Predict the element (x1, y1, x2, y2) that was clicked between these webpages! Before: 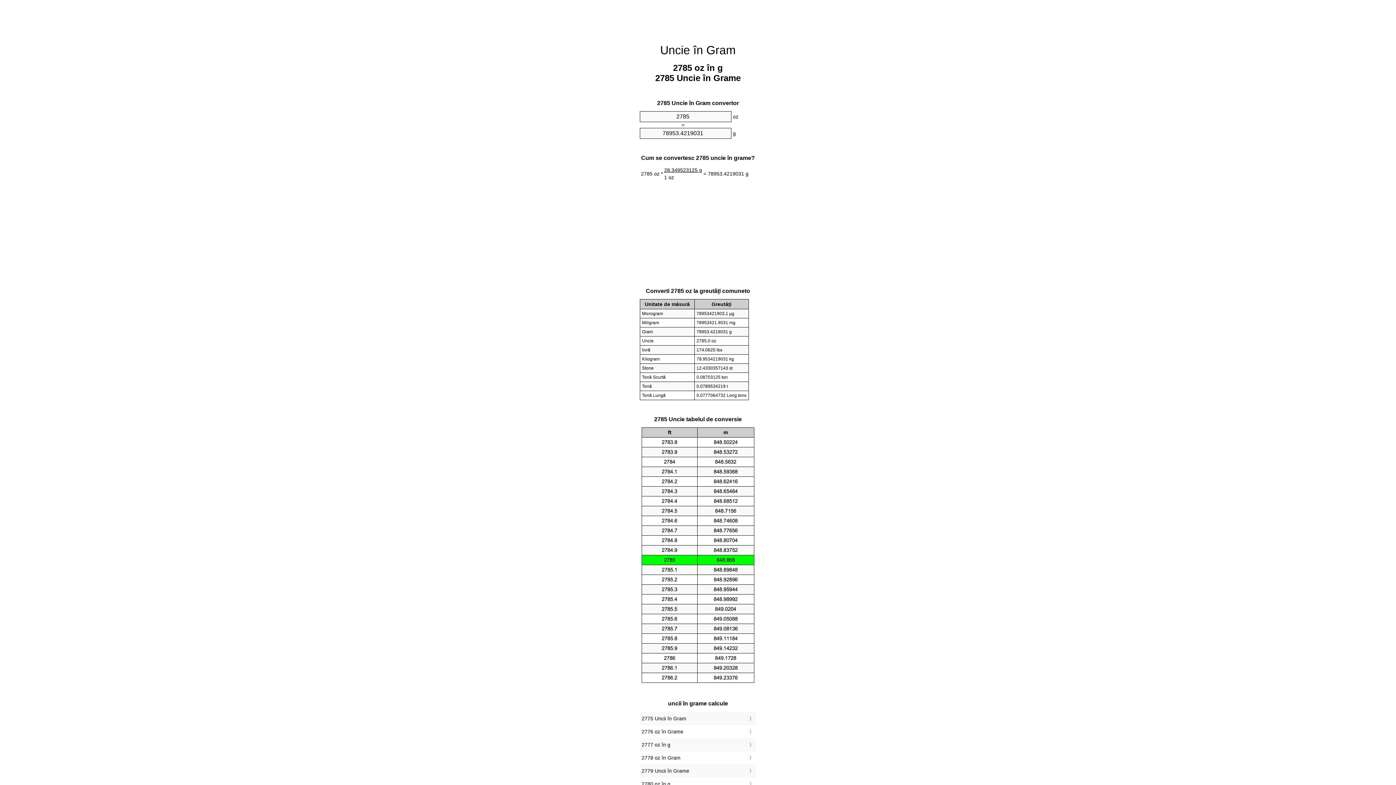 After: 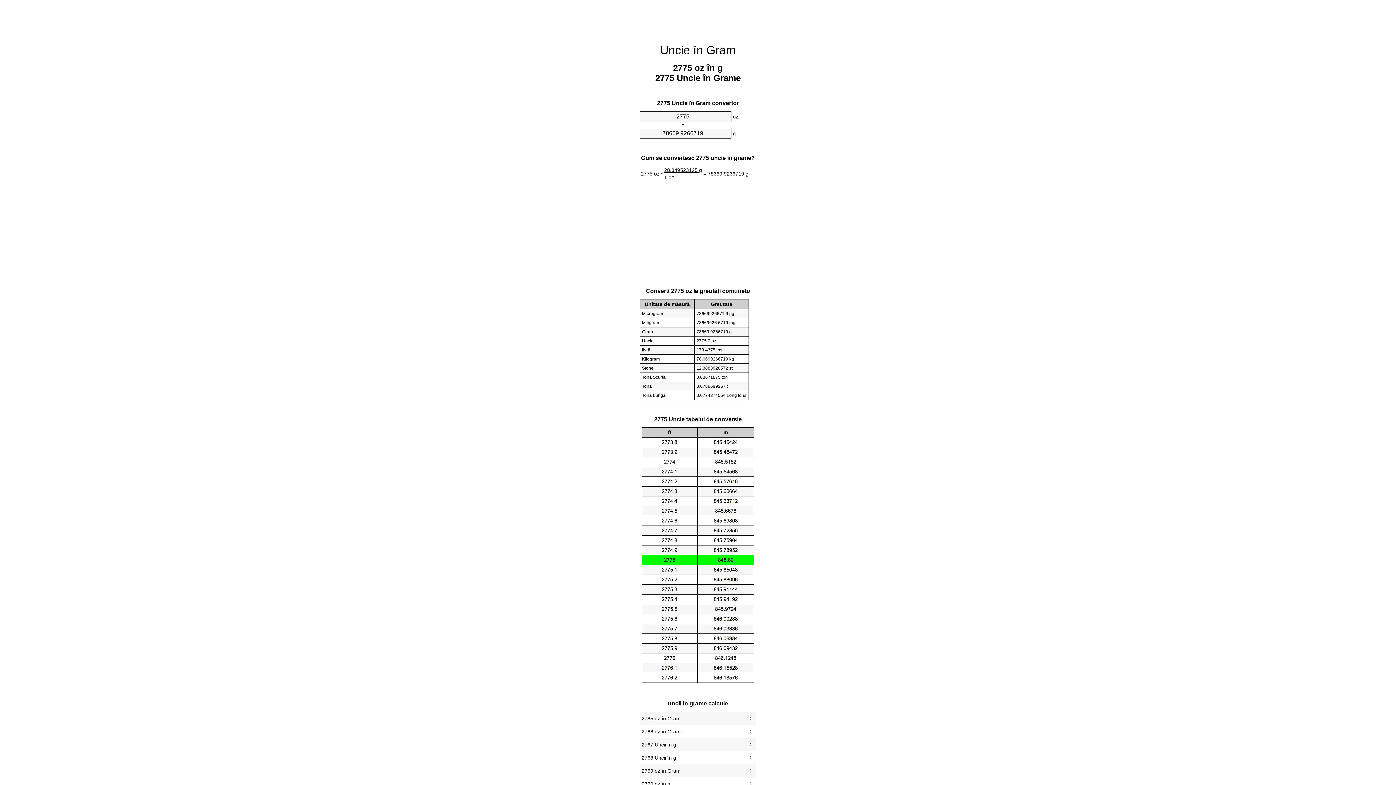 Action: label: 2775 Uncii în Gram bbox: (641, 714, 754, 723)